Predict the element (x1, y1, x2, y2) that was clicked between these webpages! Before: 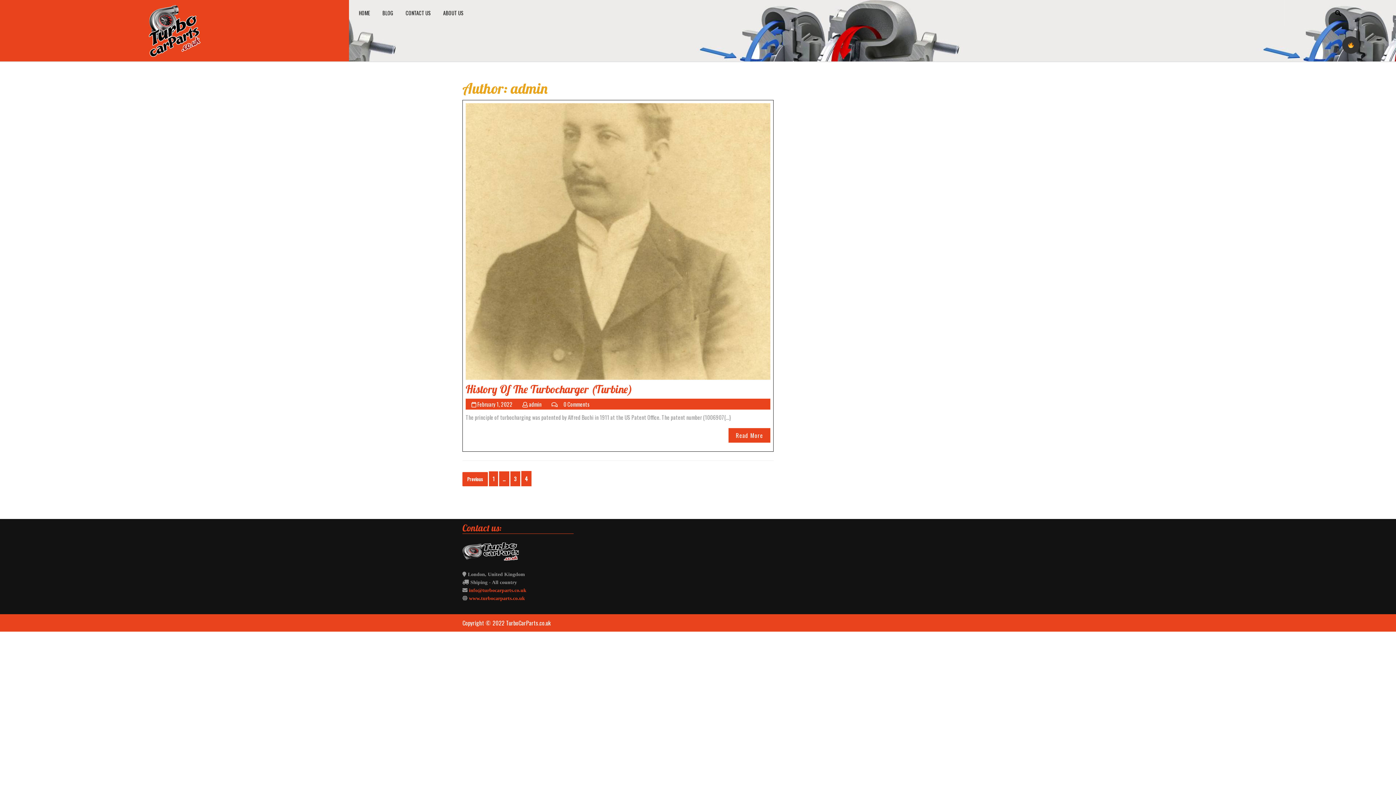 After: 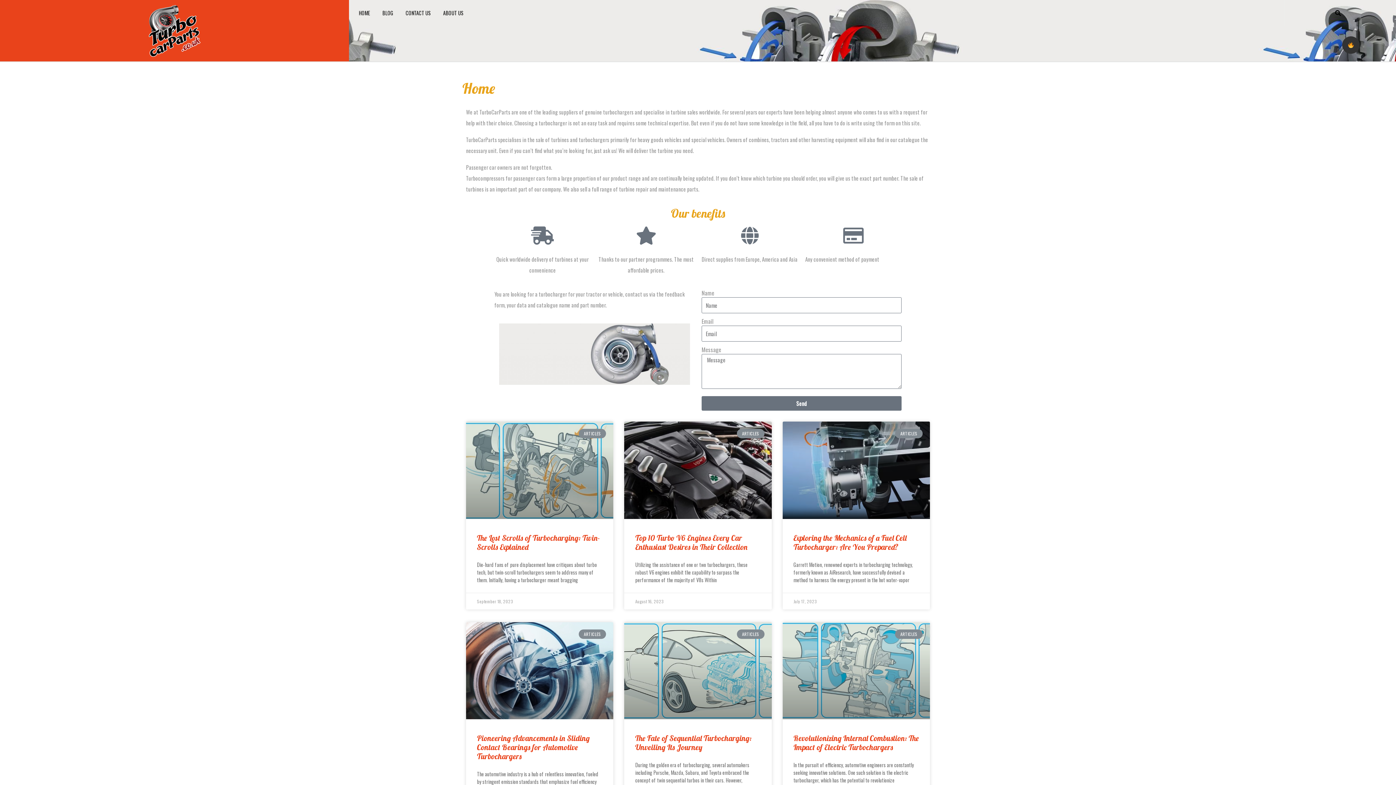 Action: bbox: (353, 0, 375, 25) label: HOME